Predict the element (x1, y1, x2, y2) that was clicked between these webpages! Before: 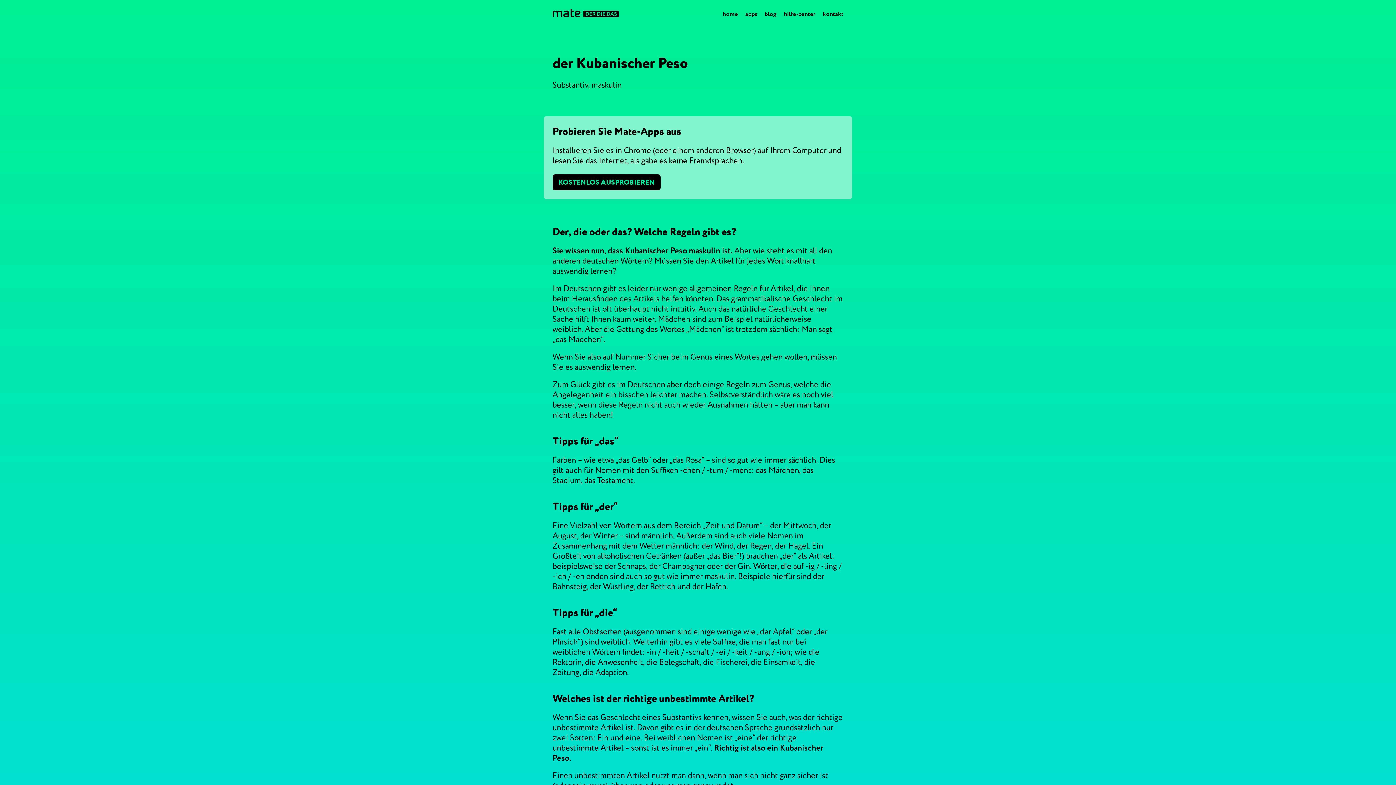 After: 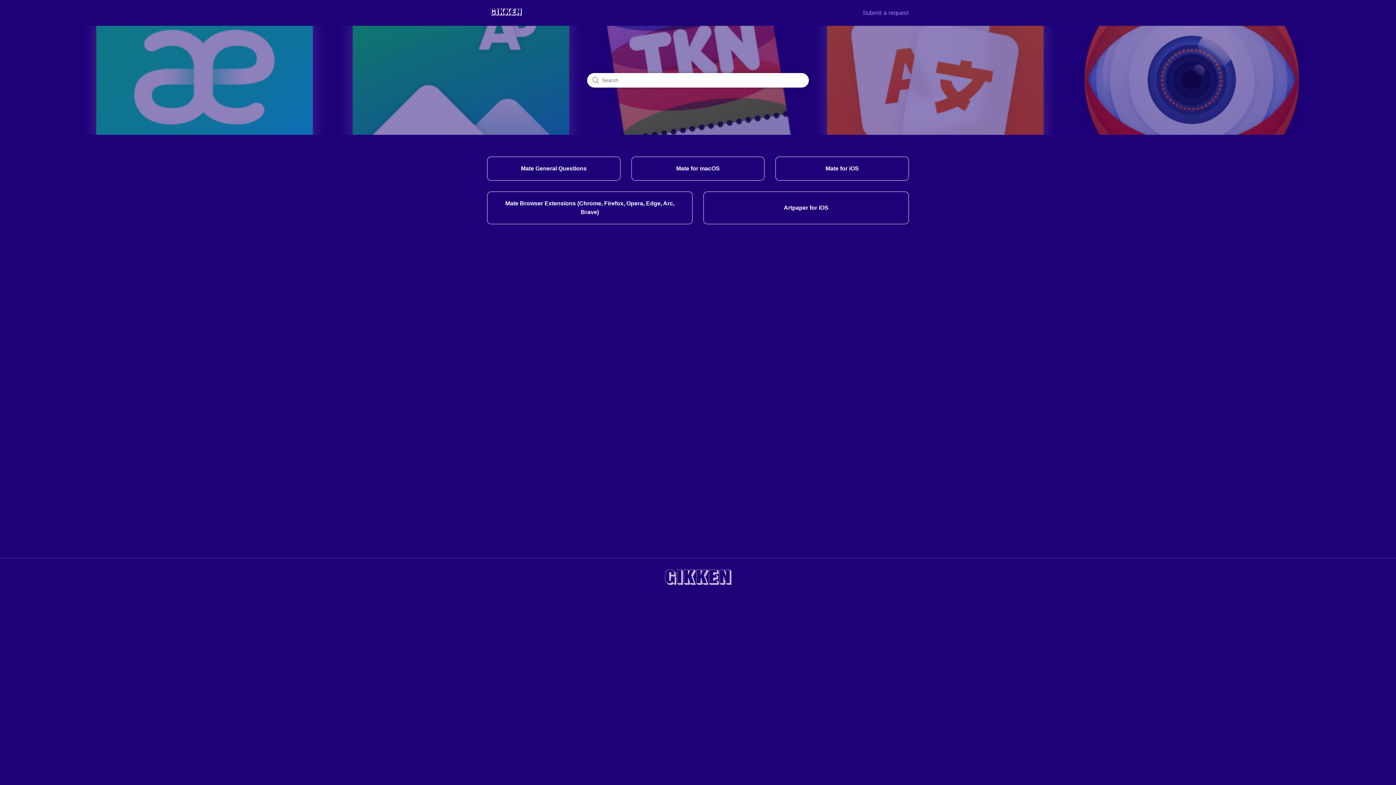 Action: label: hilfe-center bbox: (784, 6, 815, 21)